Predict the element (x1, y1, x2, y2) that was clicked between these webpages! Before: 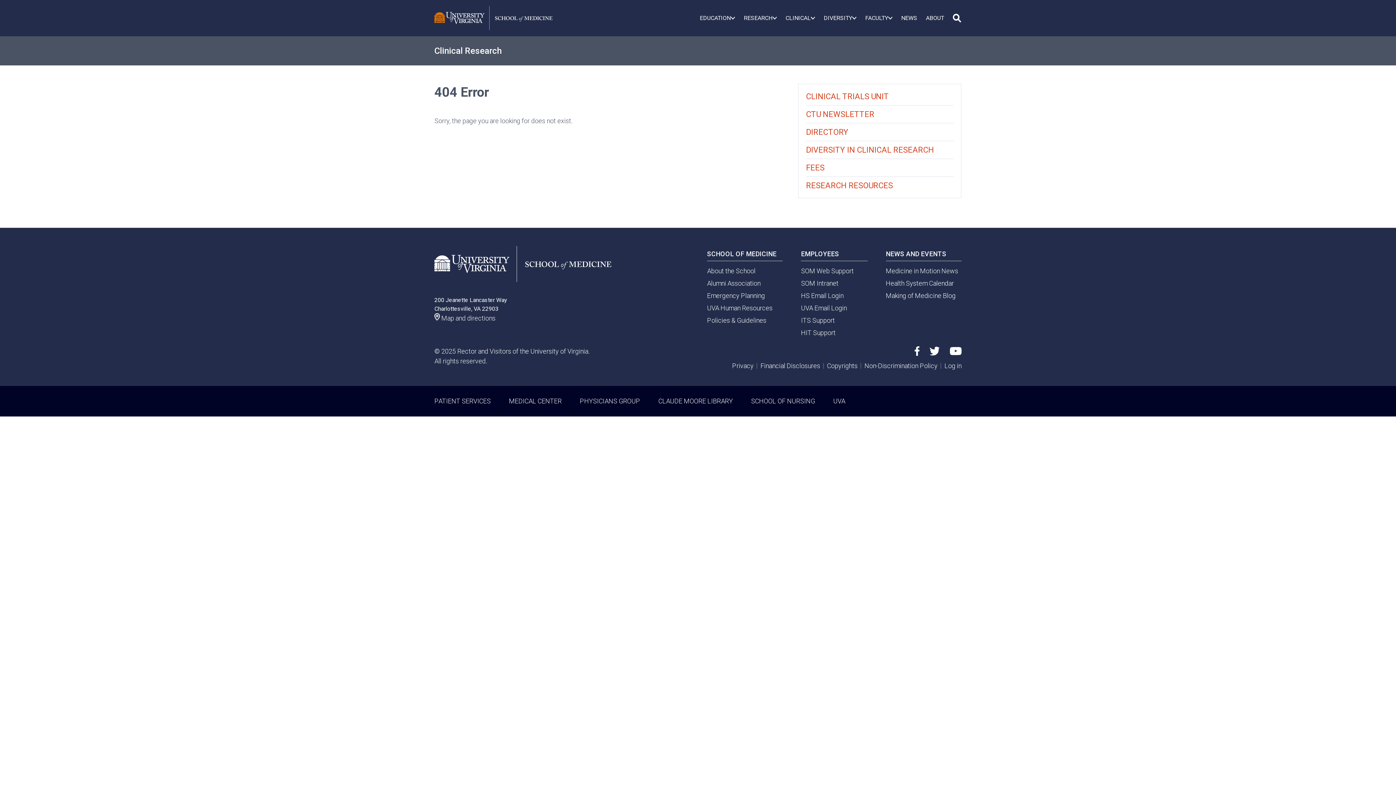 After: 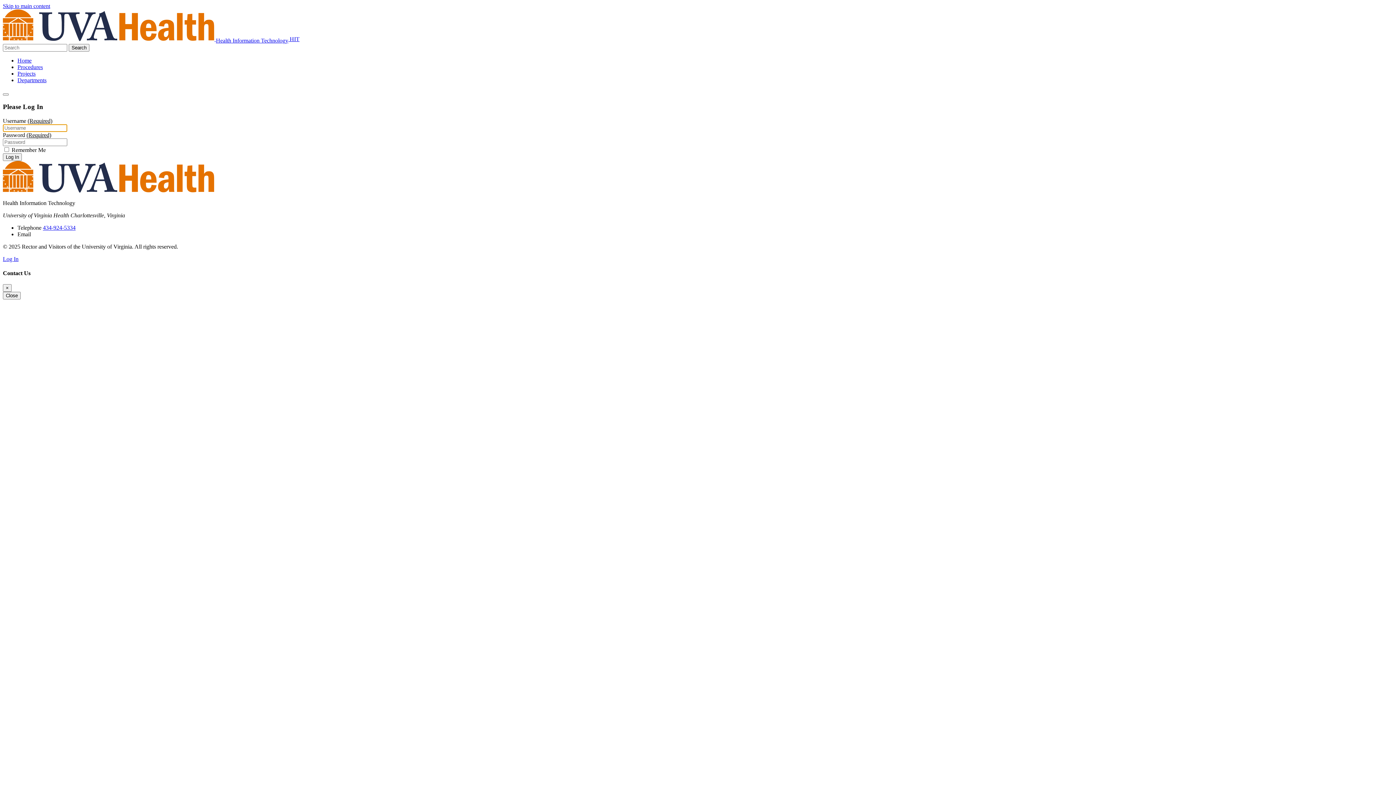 Action: label: HIT Support bbox: (801, 328, 835, 336)